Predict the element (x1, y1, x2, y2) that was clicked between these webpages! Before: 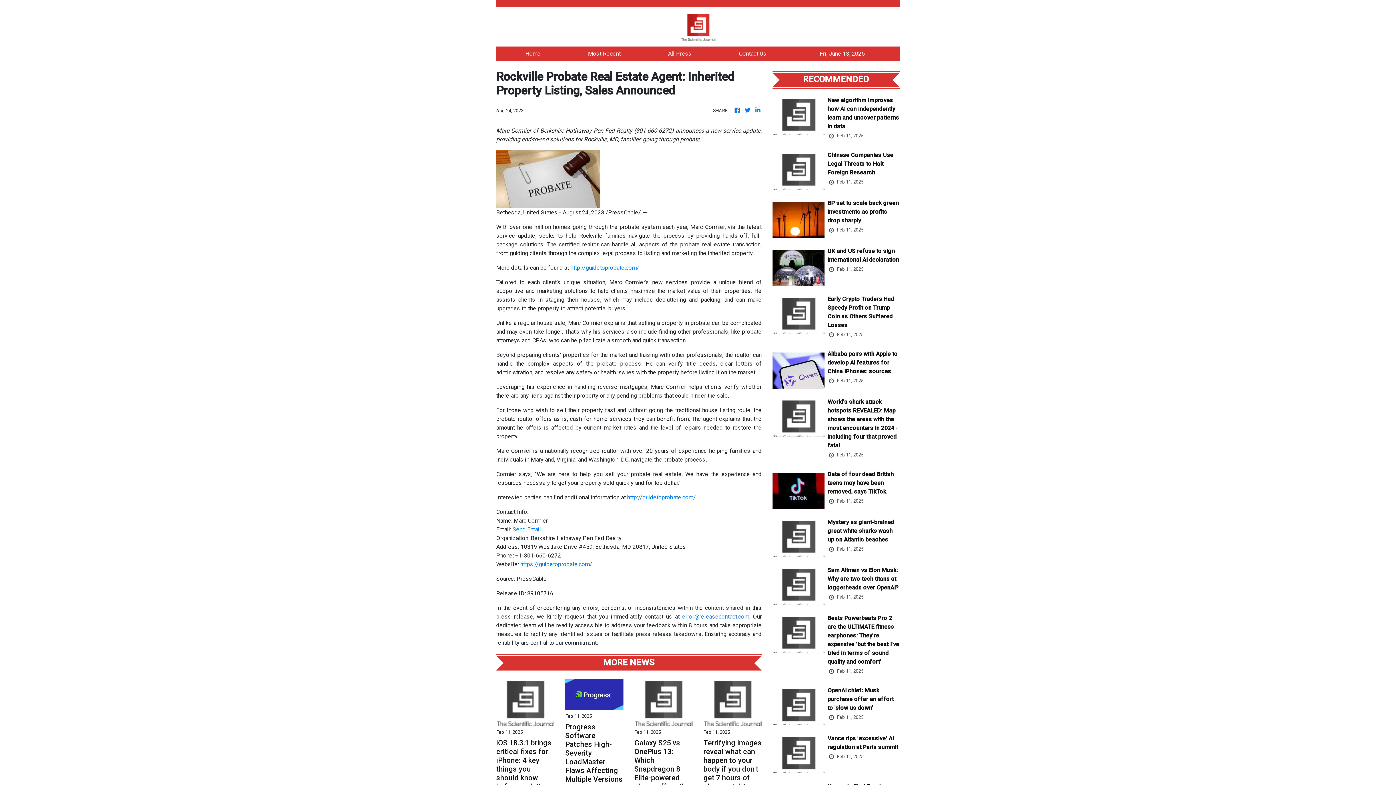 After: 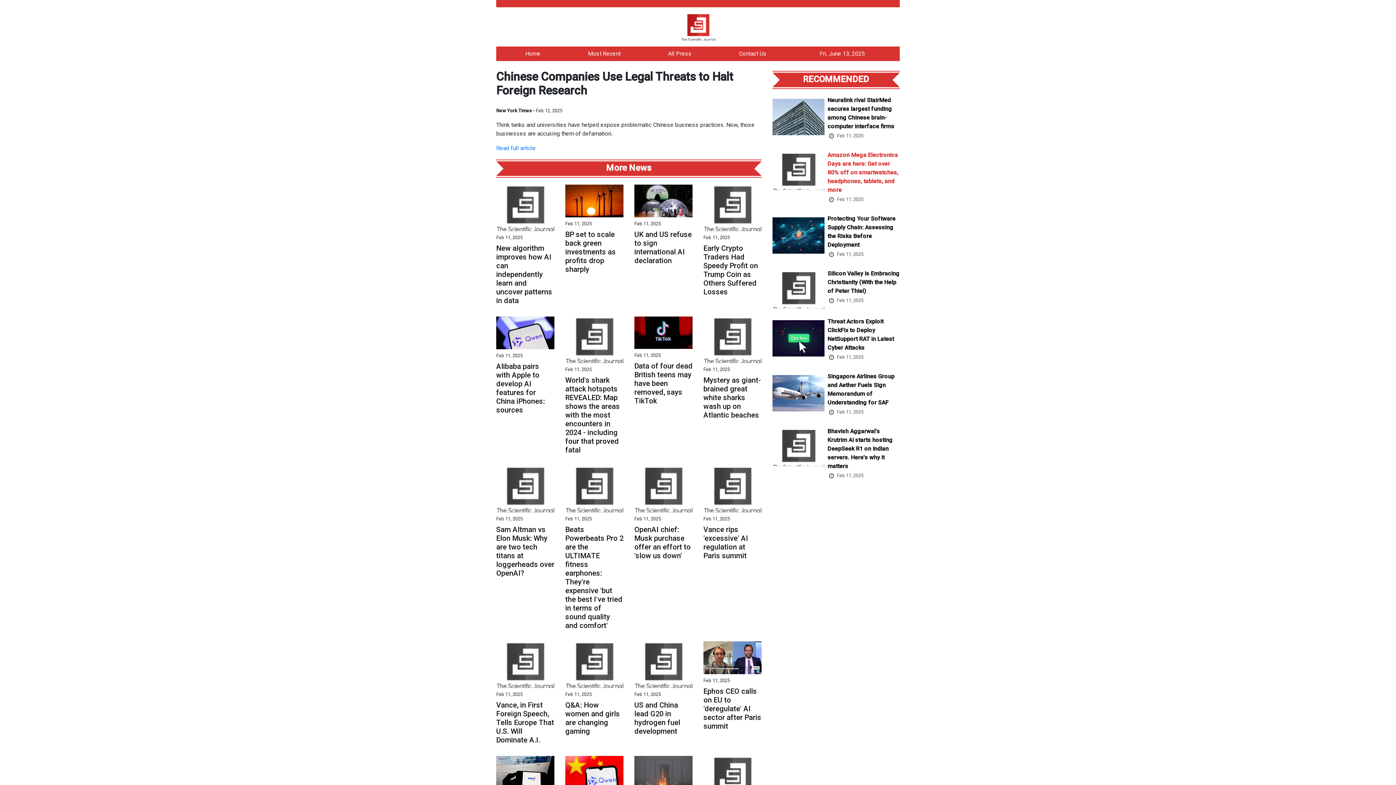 Action: label: Chinese Companies Use Legal Threats to Halt Foreign Research bbox: (827, 150, 899, 178)